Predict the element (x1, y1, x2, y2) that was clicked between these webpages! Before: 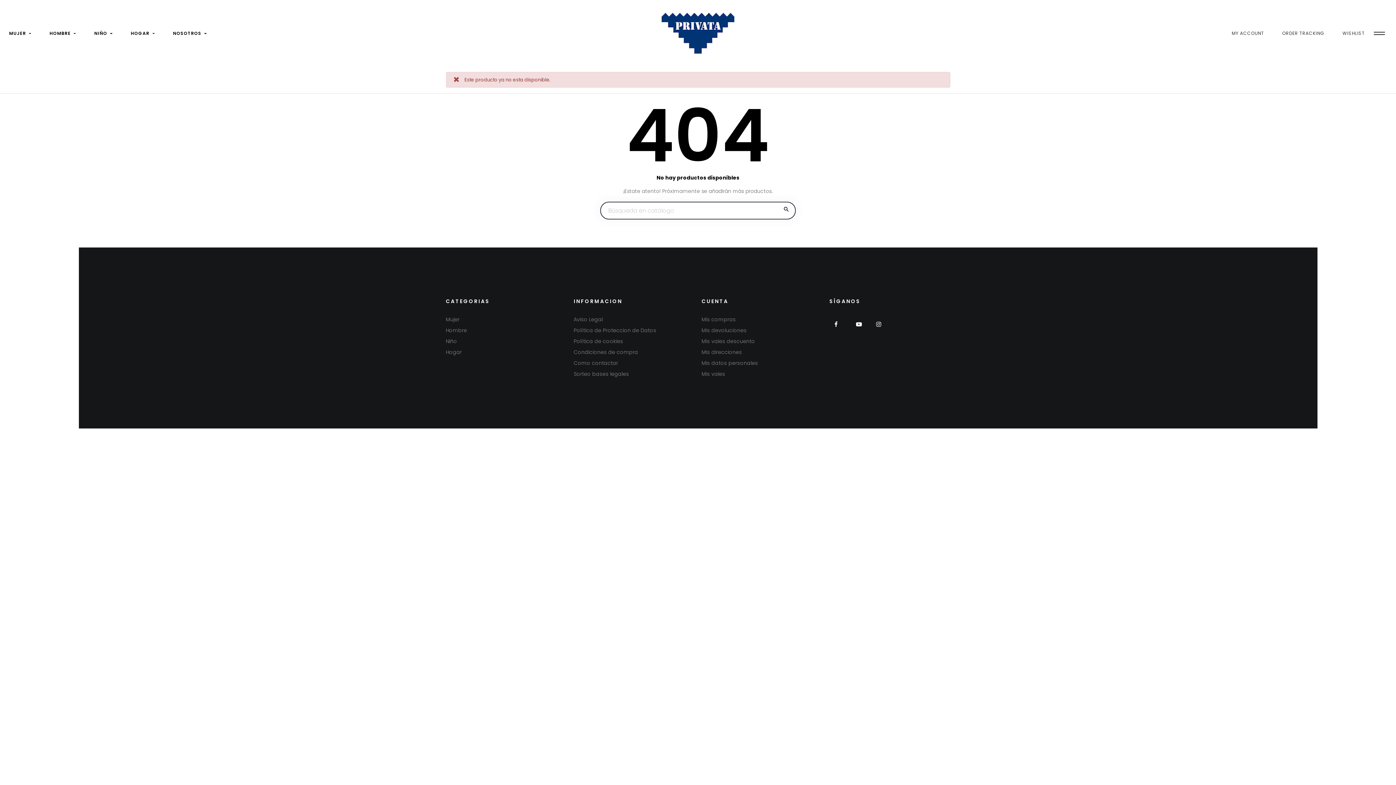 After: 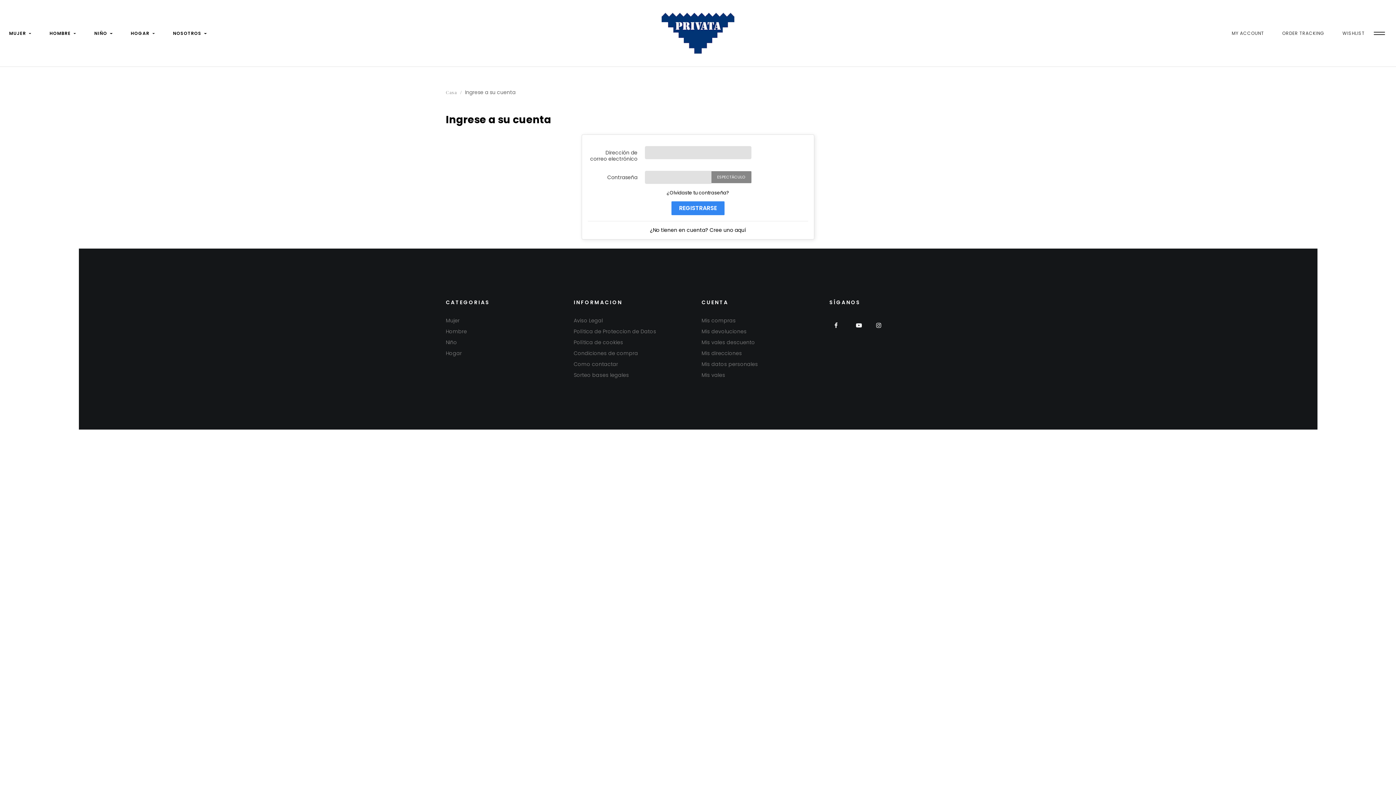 Action: bbox: (701, 326, 746, 334) label: Mis devoluciones